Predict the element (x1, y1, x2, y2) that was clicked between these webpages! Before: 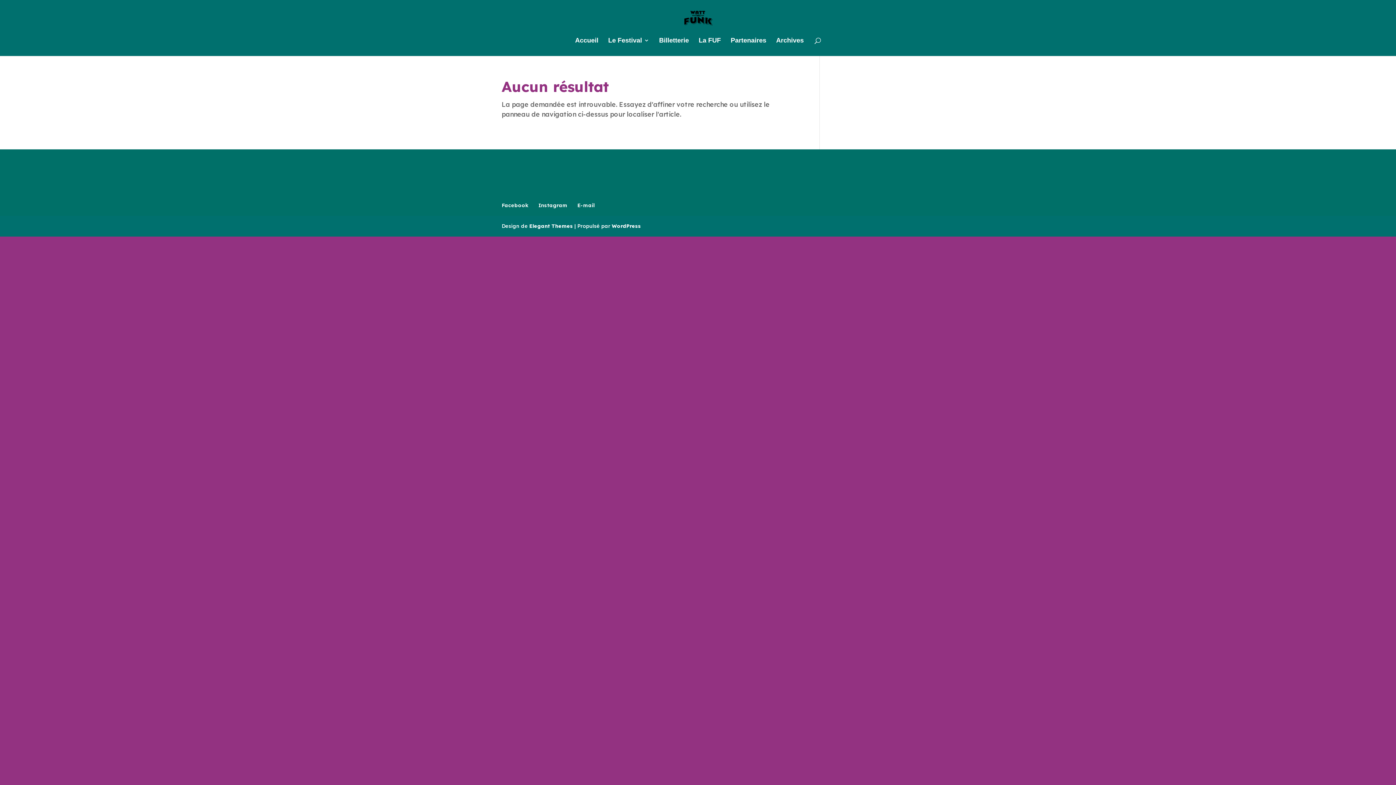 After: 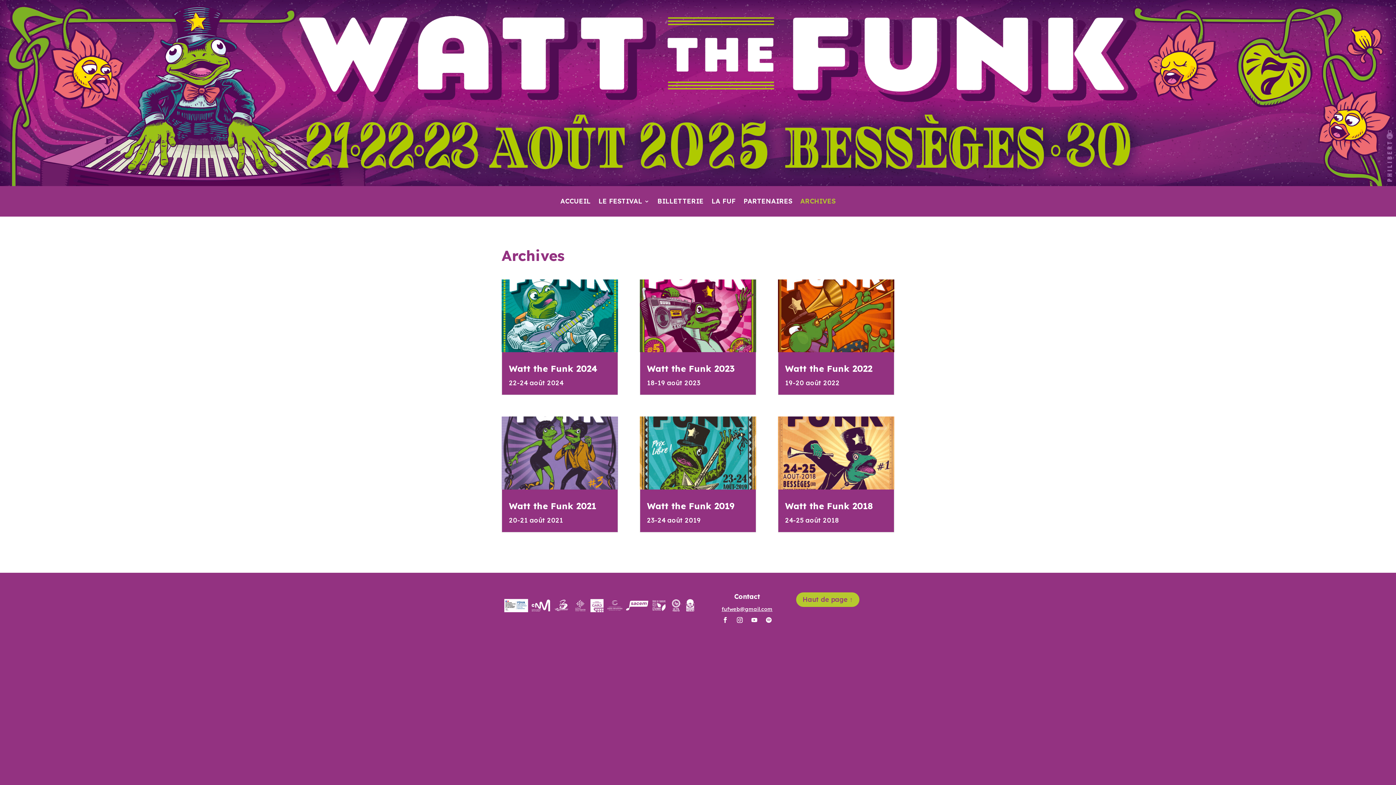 Action: bbox: (776, 37, 804, 56) label: Archives